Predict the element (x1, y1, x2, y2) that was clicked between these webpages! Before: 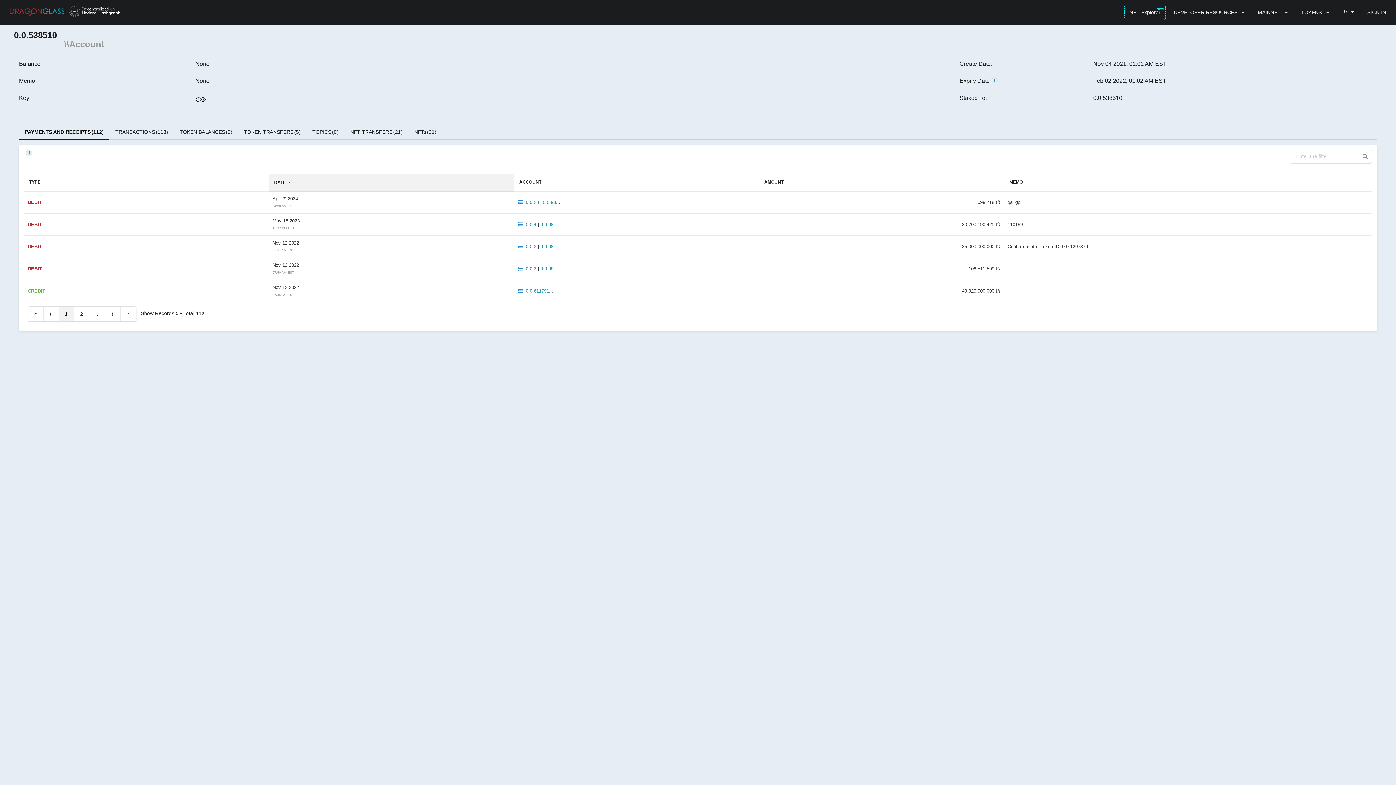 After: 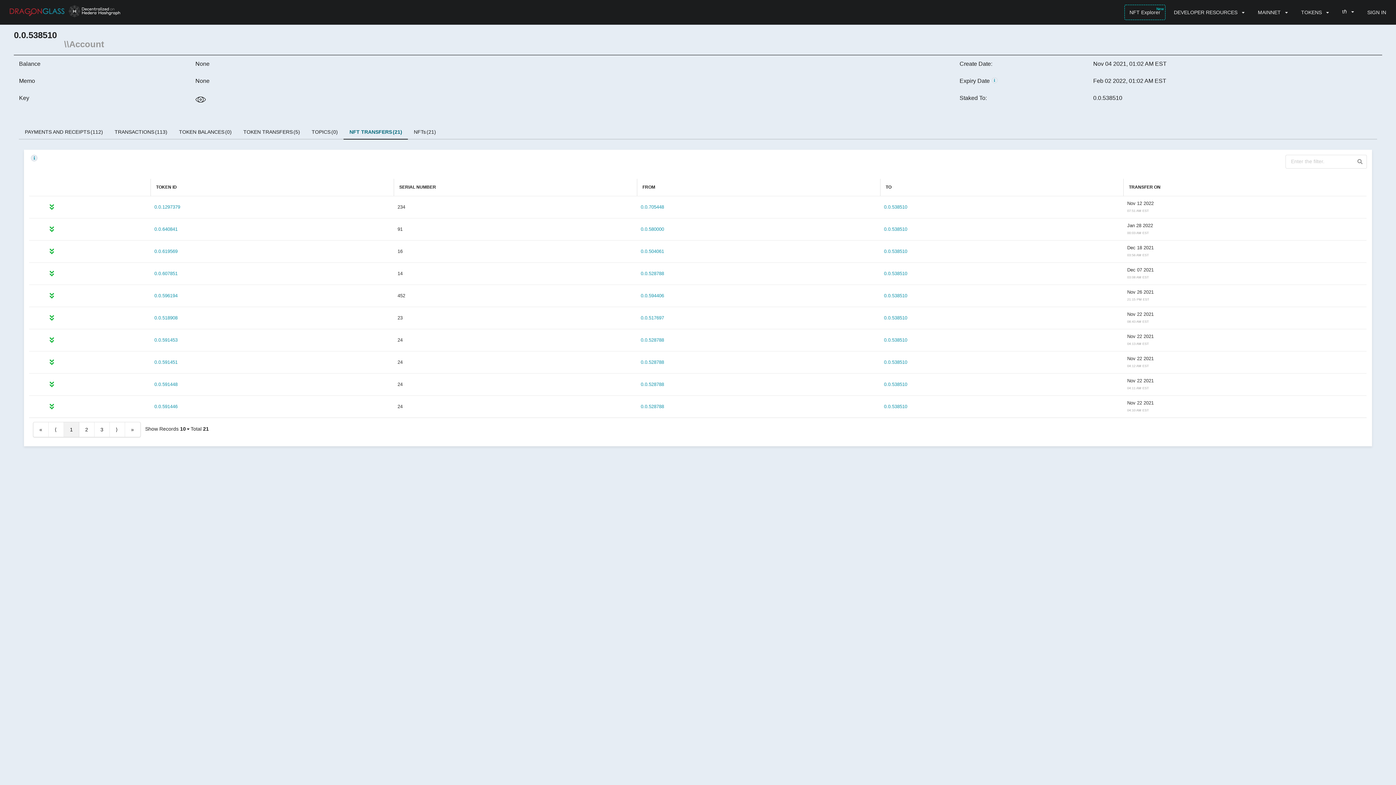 Action: label: NFT TRANSFERS(21) bbox: (344, 124, 408, 139)